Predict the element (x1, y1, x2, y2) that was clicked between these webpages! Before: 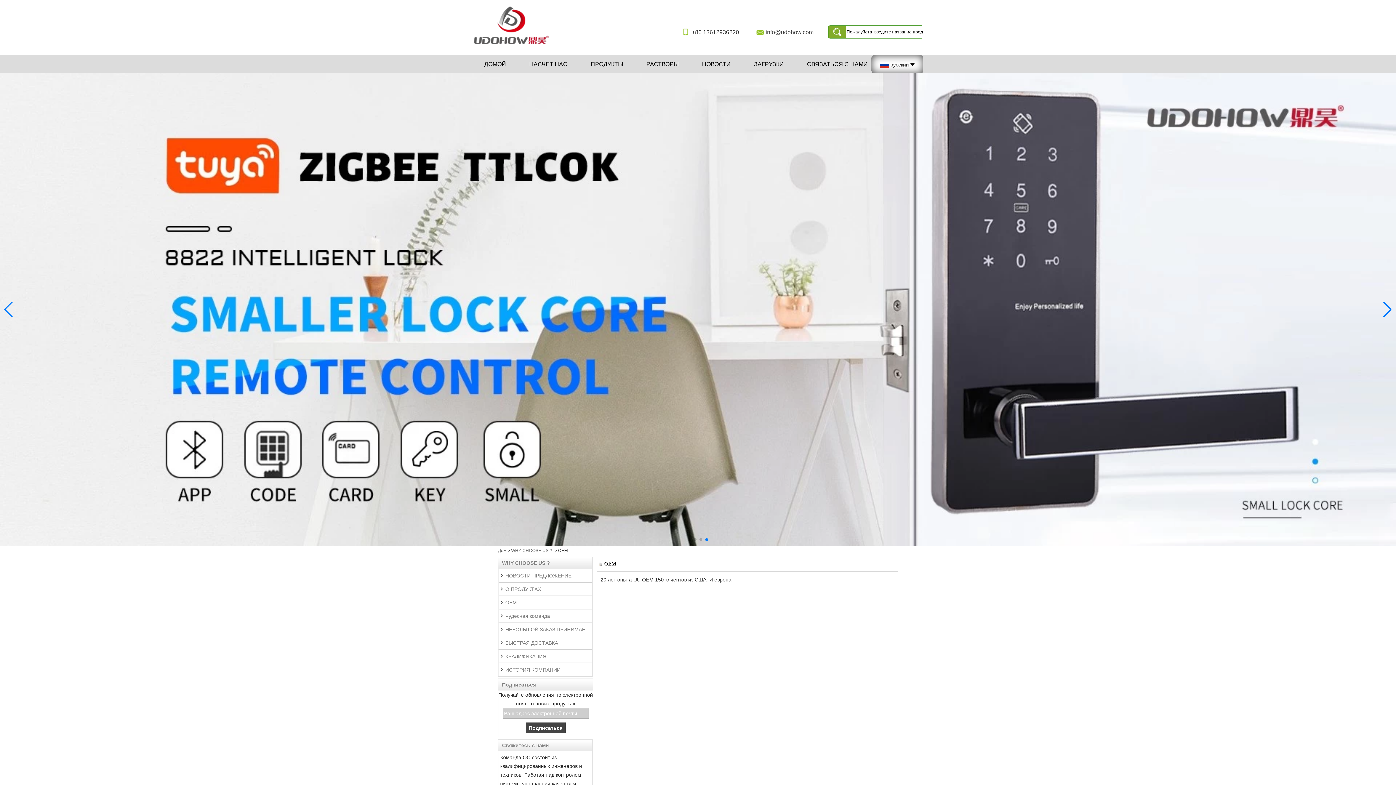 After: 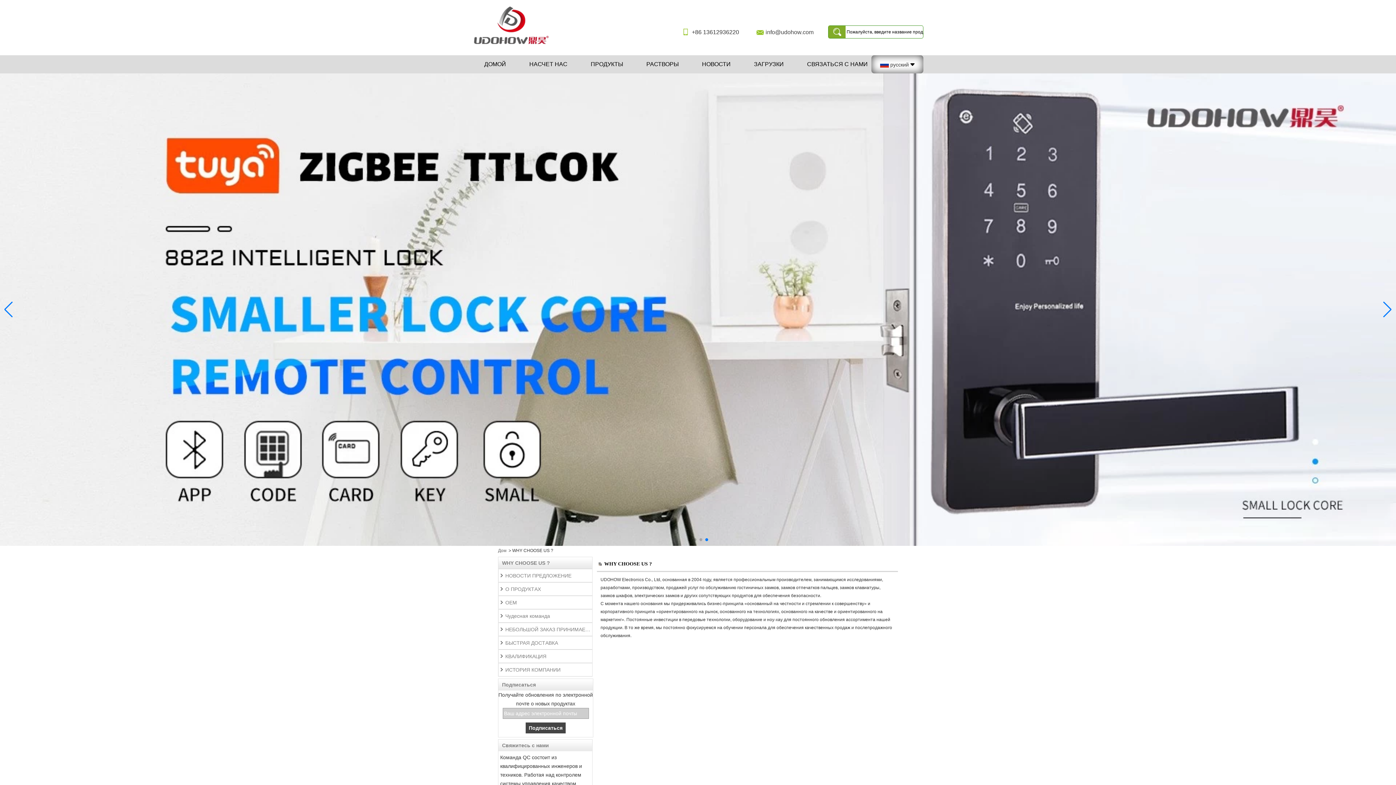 Action: bbox: (511, 548, 552, 553) label: WHY CHOOSE US ?